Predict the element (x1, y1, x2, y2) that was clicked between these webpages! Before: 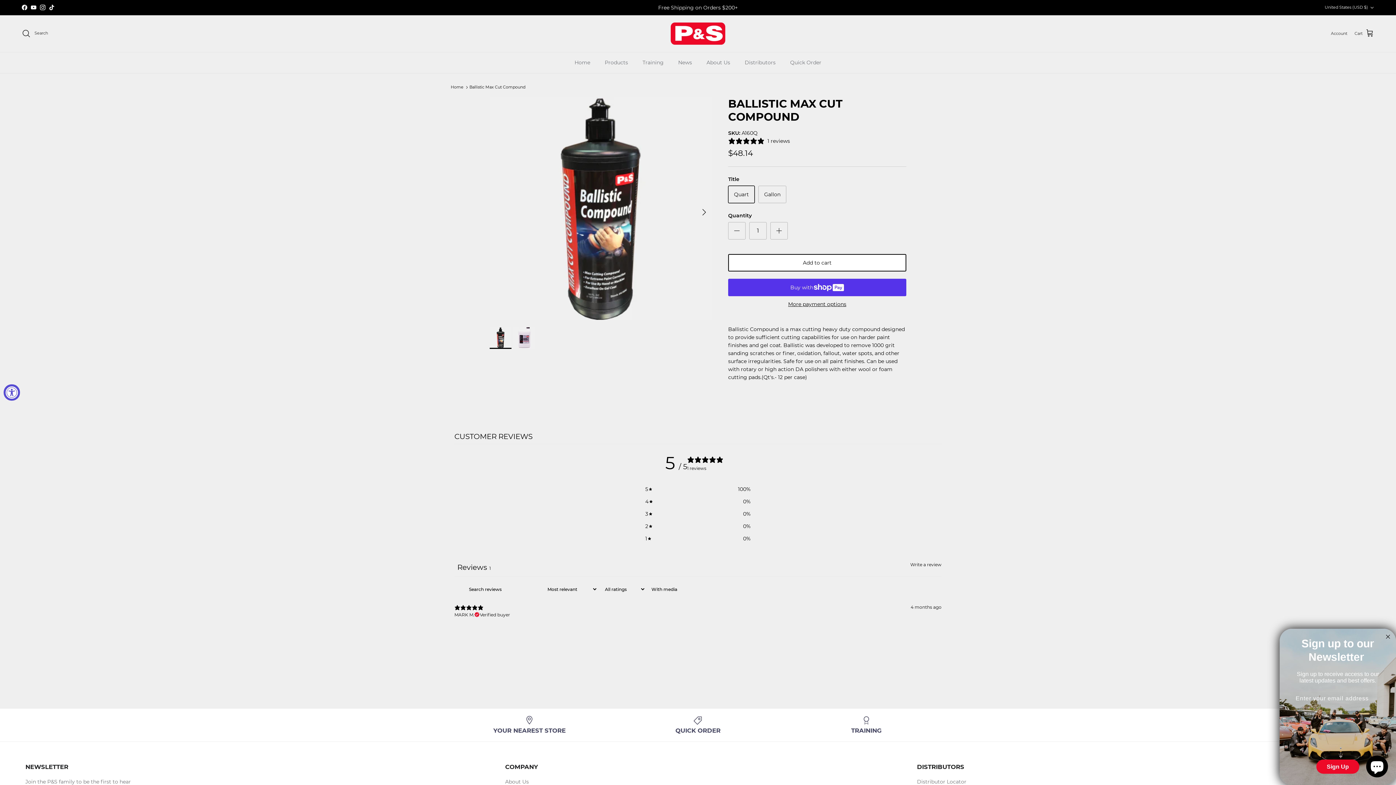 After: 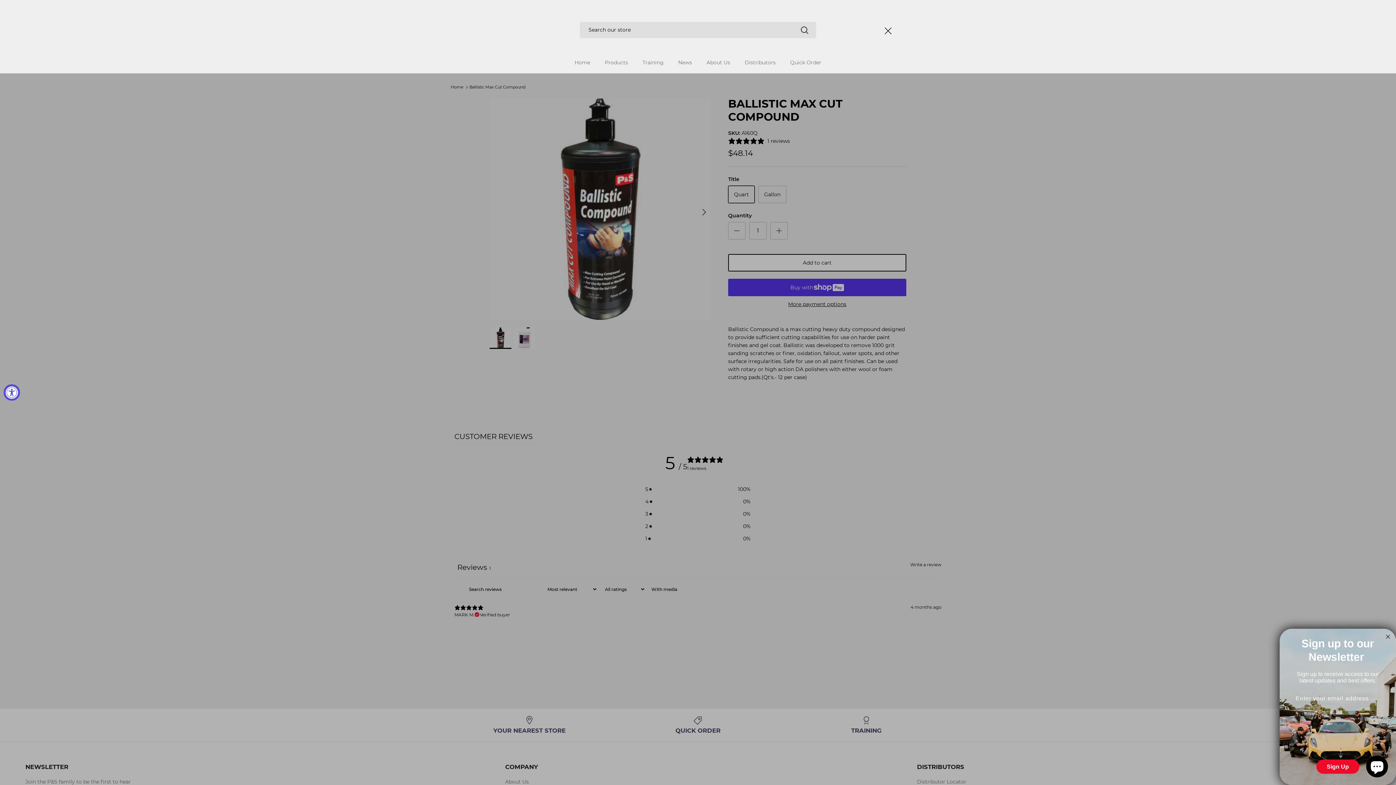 Action: bbox: (21, 29, 48, 37) label: Search